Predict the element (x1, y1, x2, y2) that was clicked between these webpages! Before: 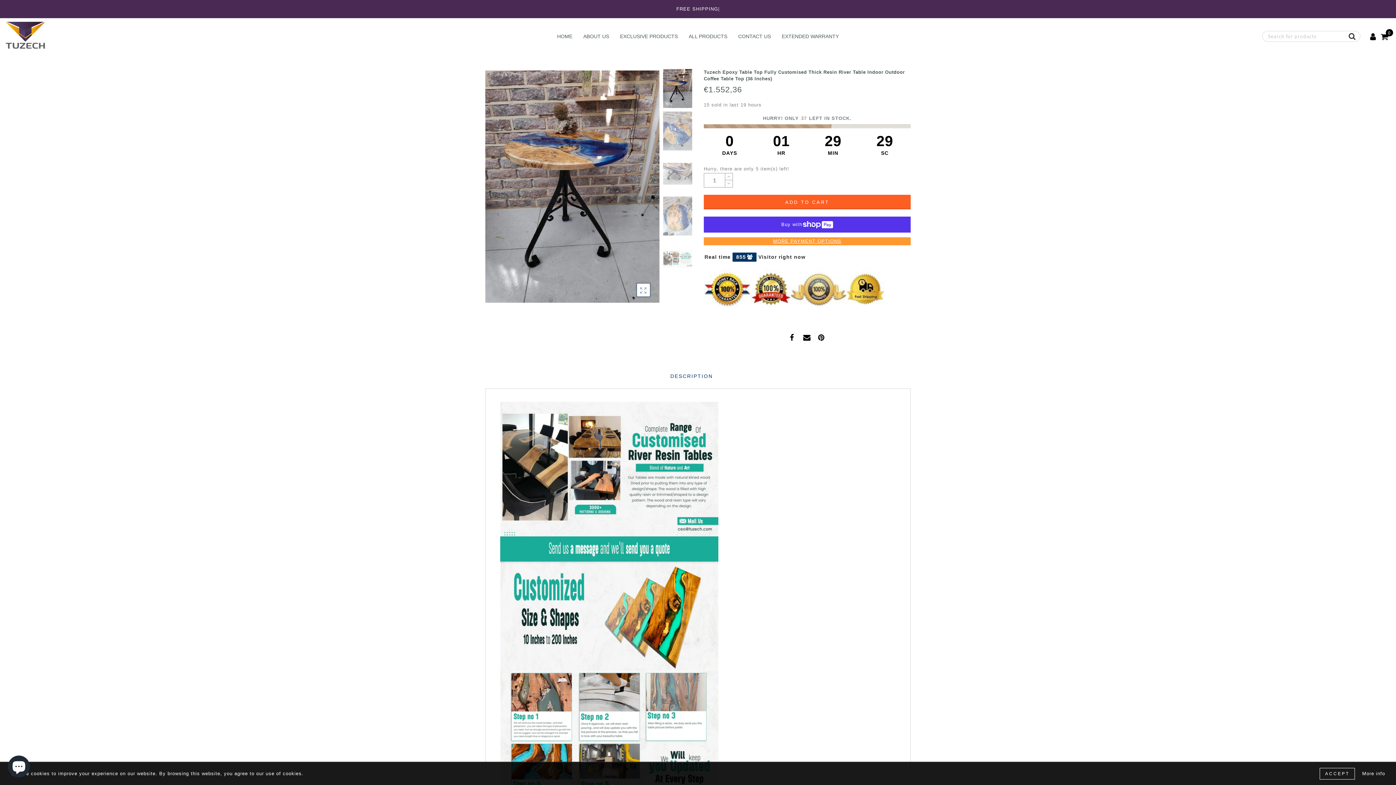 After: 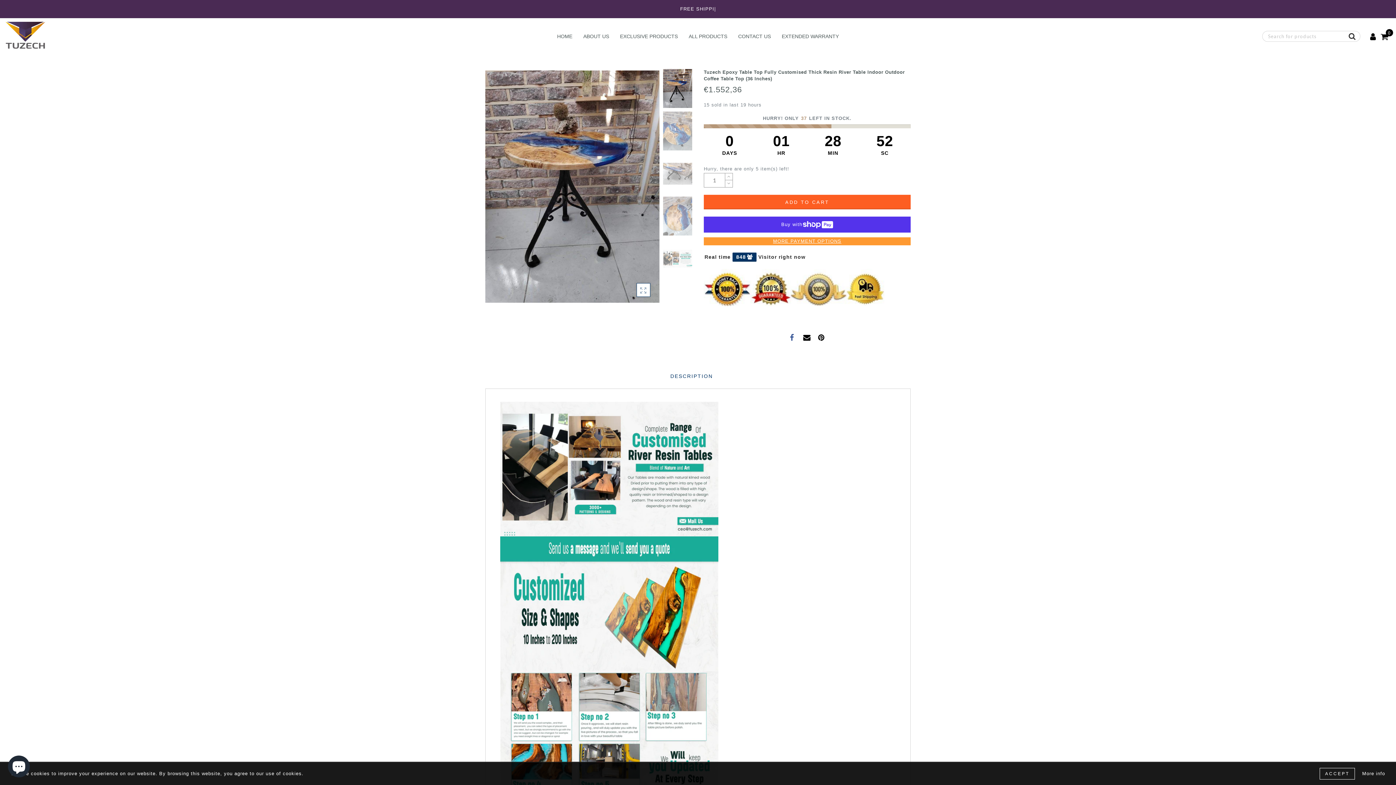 Action: bbox: (790, 334, 794, 342)